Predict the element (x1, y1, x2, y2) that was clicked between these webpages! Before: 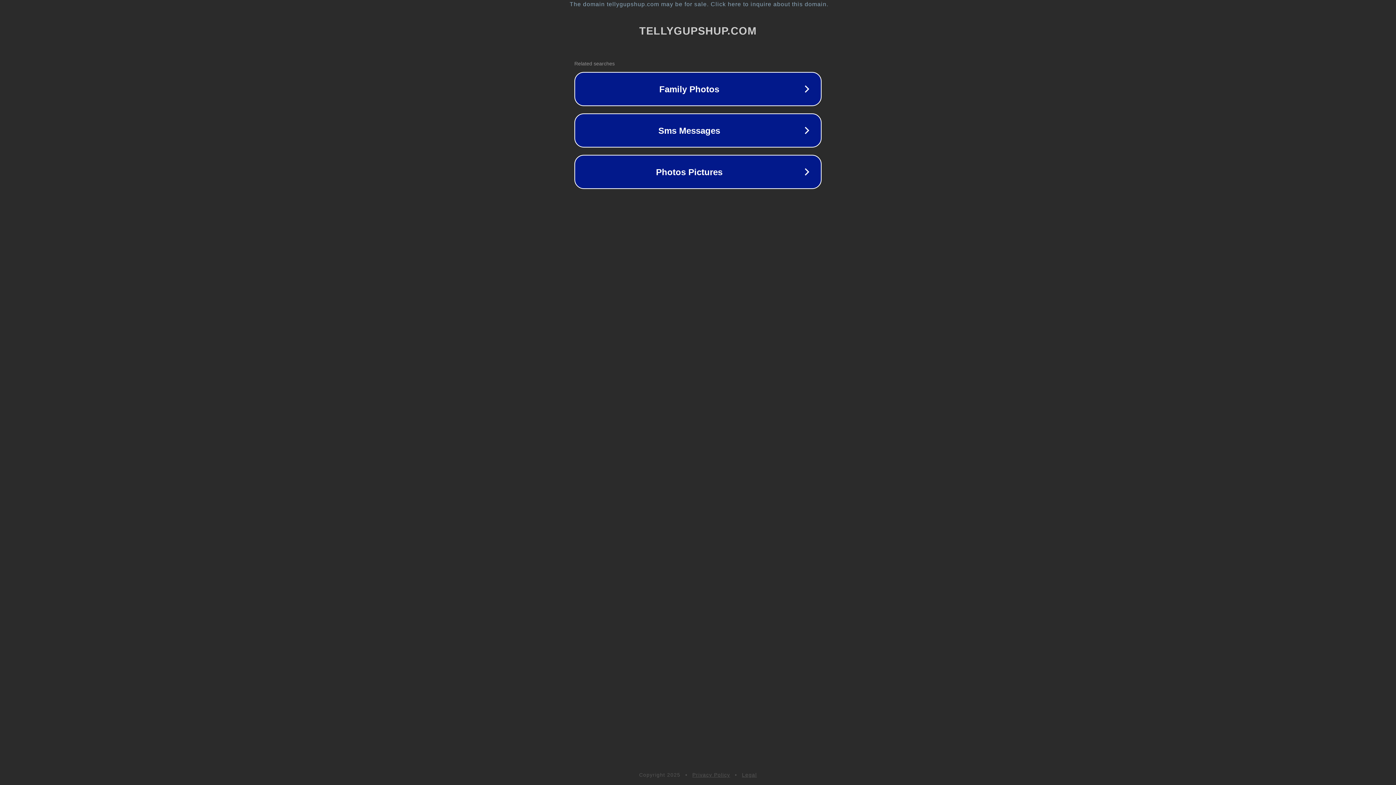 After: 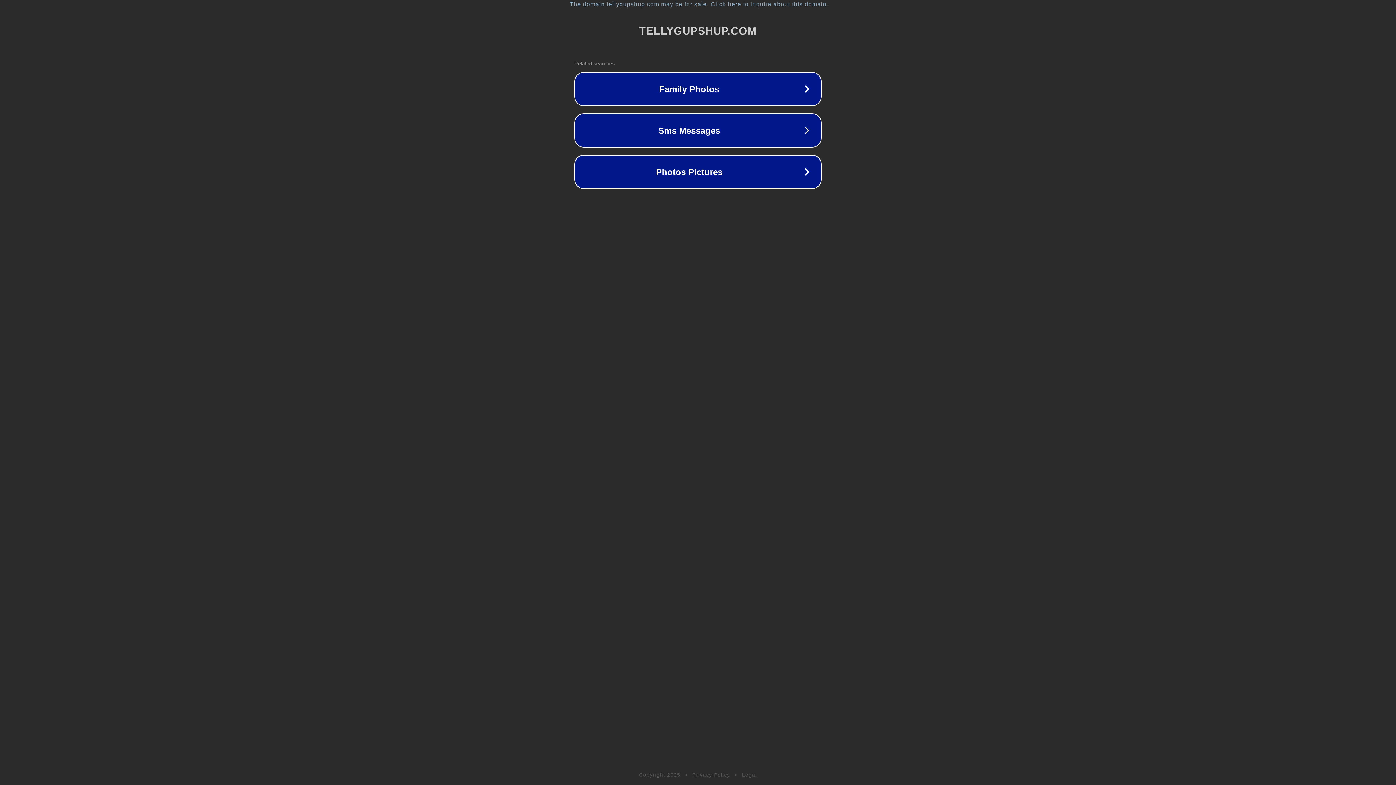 Action: label: Legal bbox: (742, 772, 757, 778)